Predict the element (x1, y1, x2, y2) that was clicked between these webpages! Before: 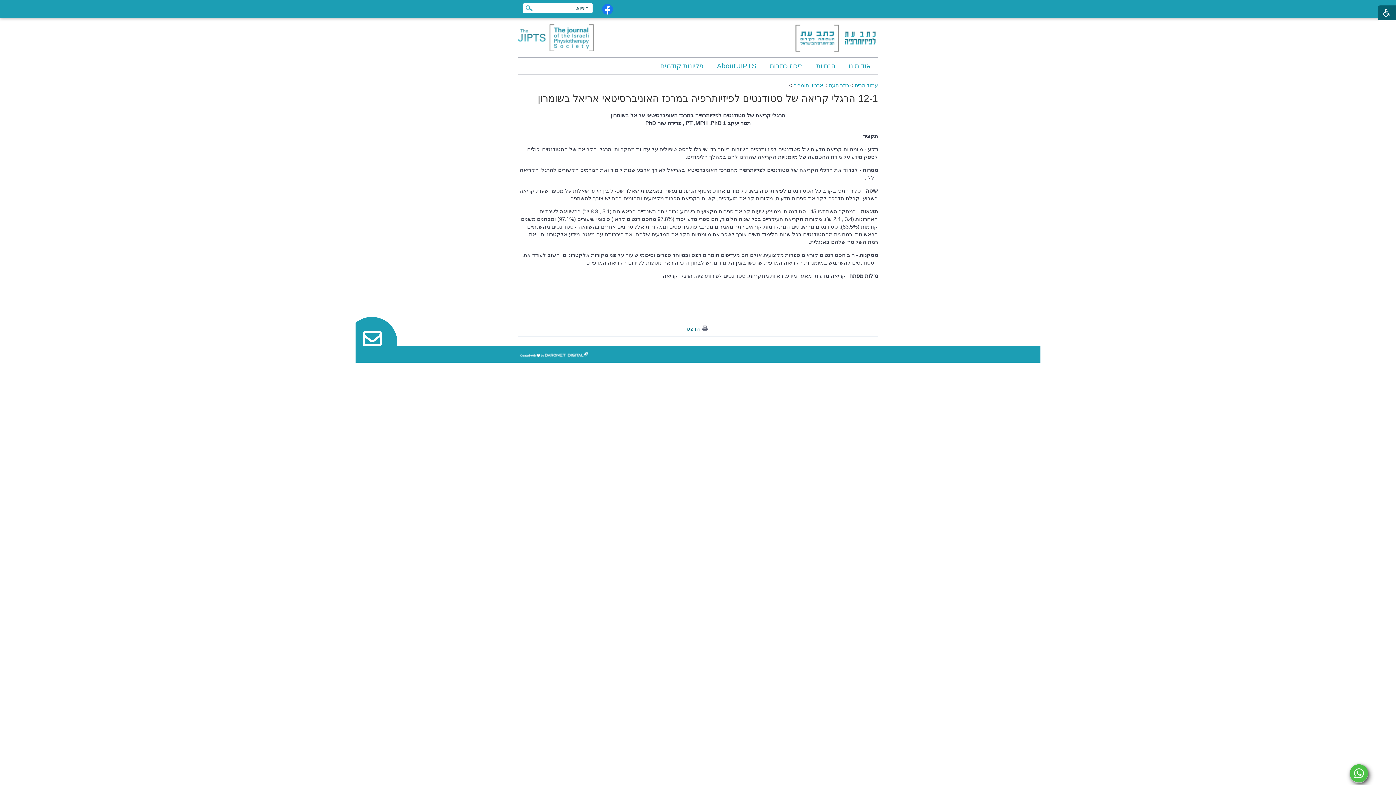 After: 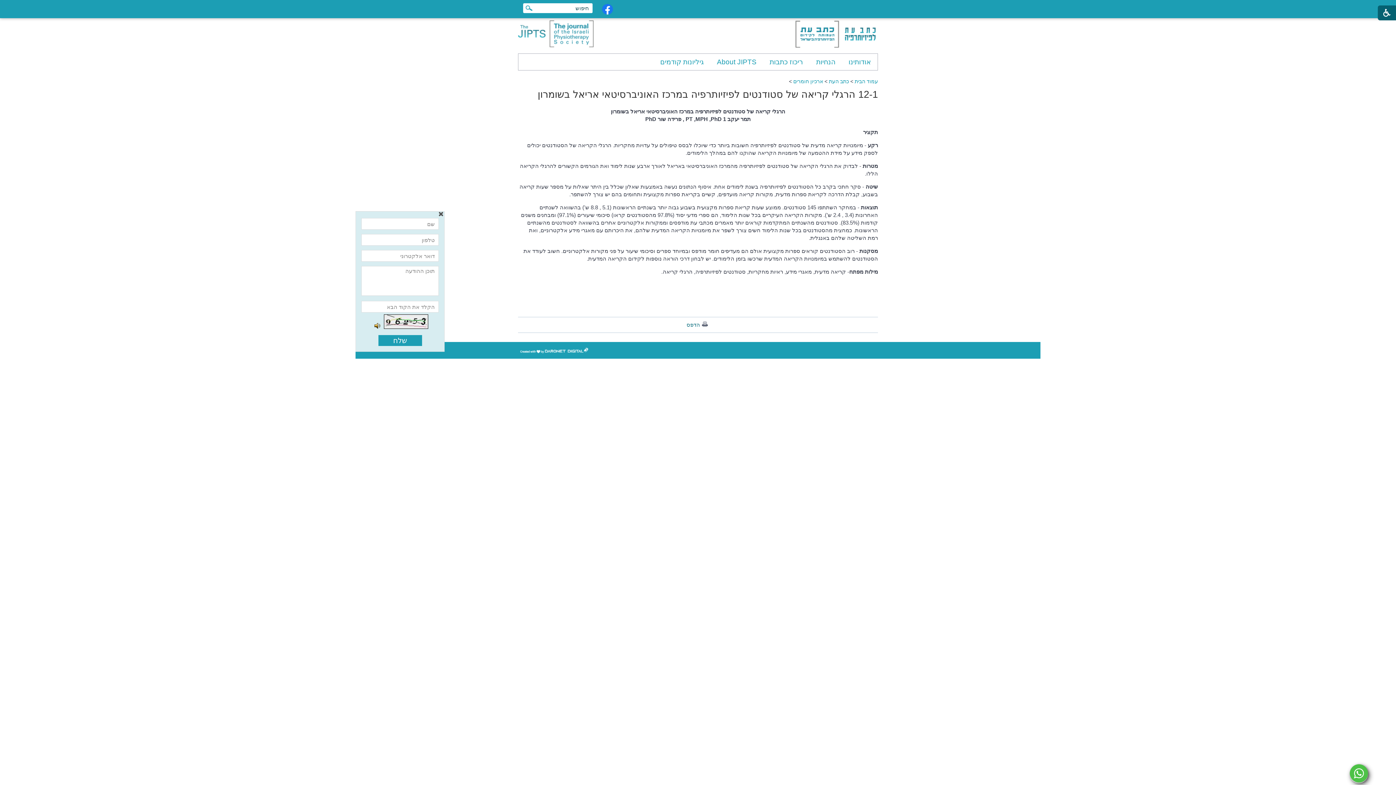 Action: bbox: (346, 317, 397, 368)